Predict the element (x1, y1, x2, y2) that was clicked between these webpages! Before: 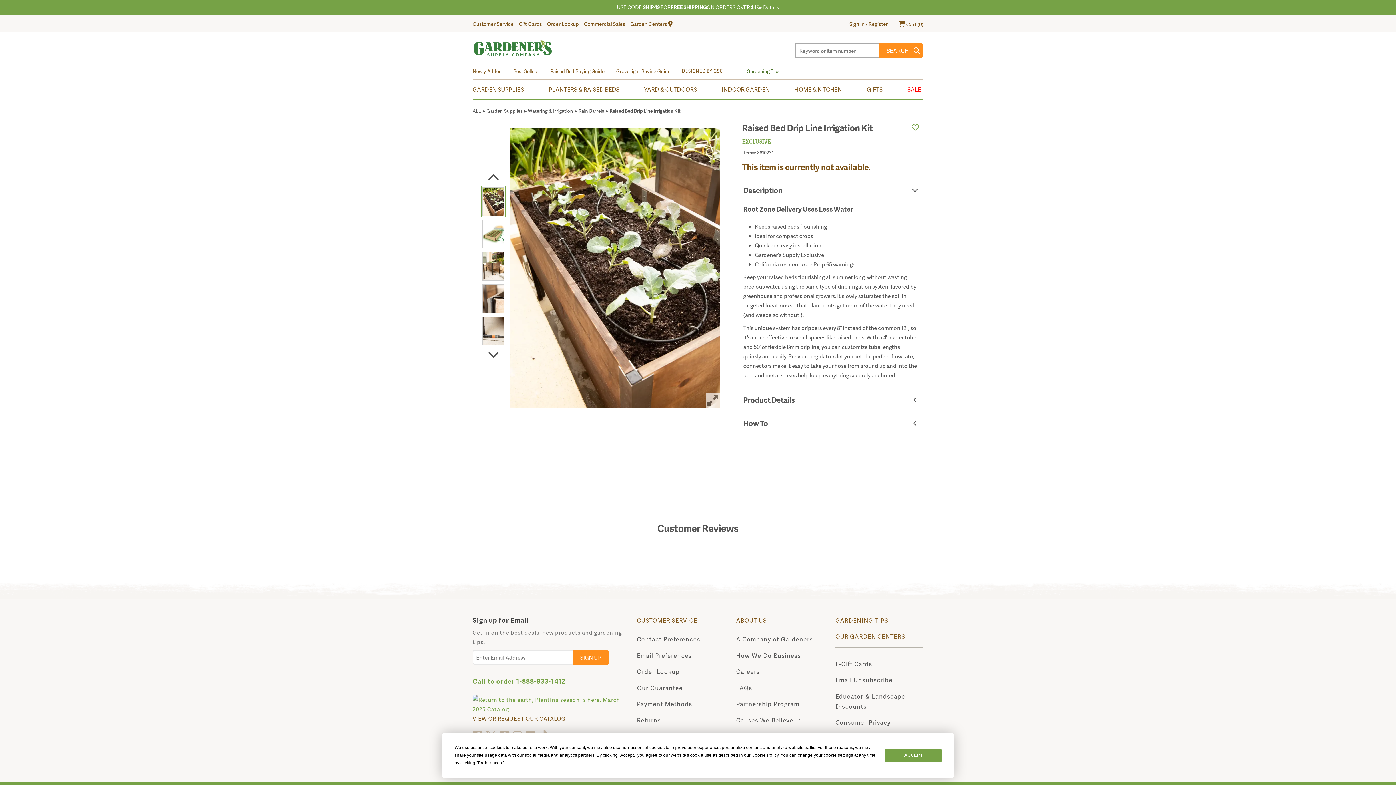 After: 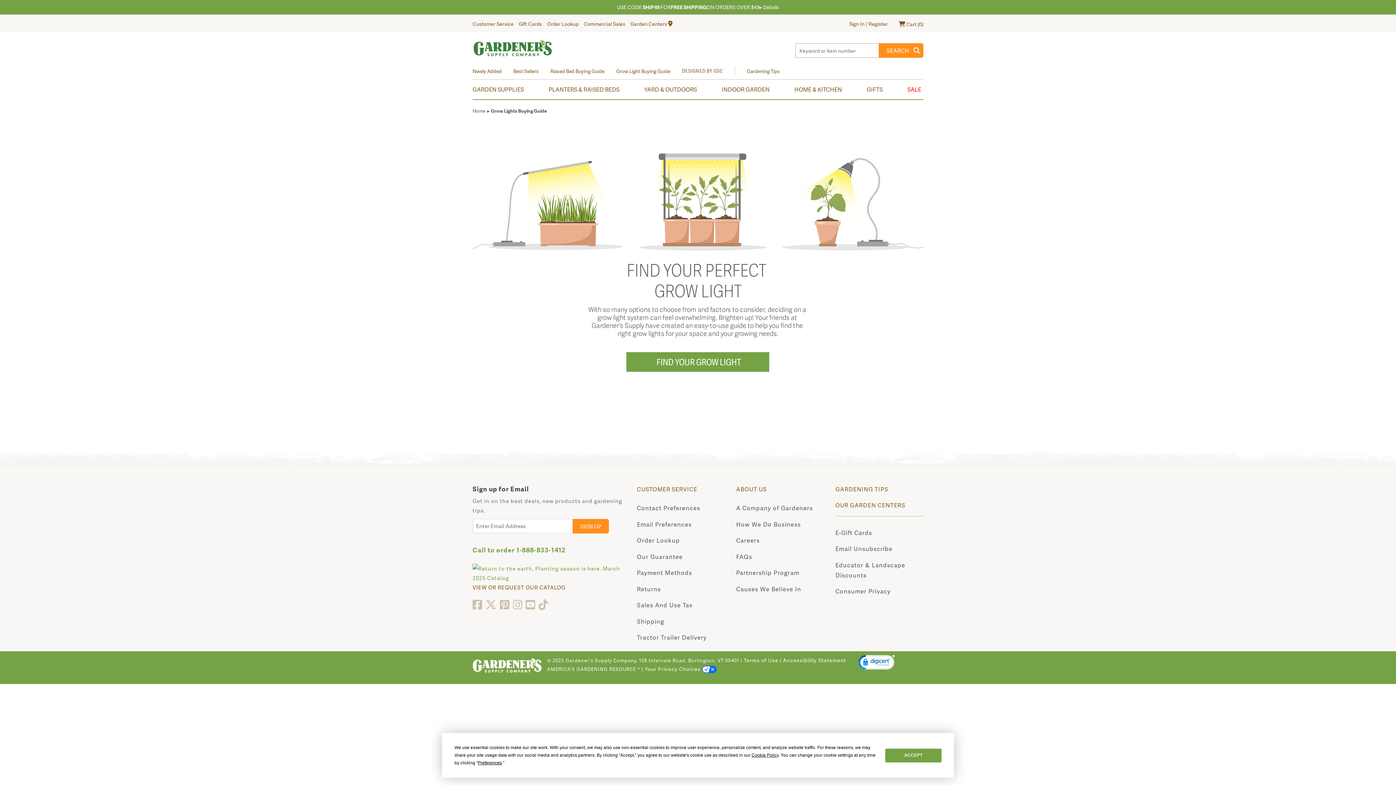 Action: bbox: (616, 67, 682, 74) label: Grow Light Buying Guide